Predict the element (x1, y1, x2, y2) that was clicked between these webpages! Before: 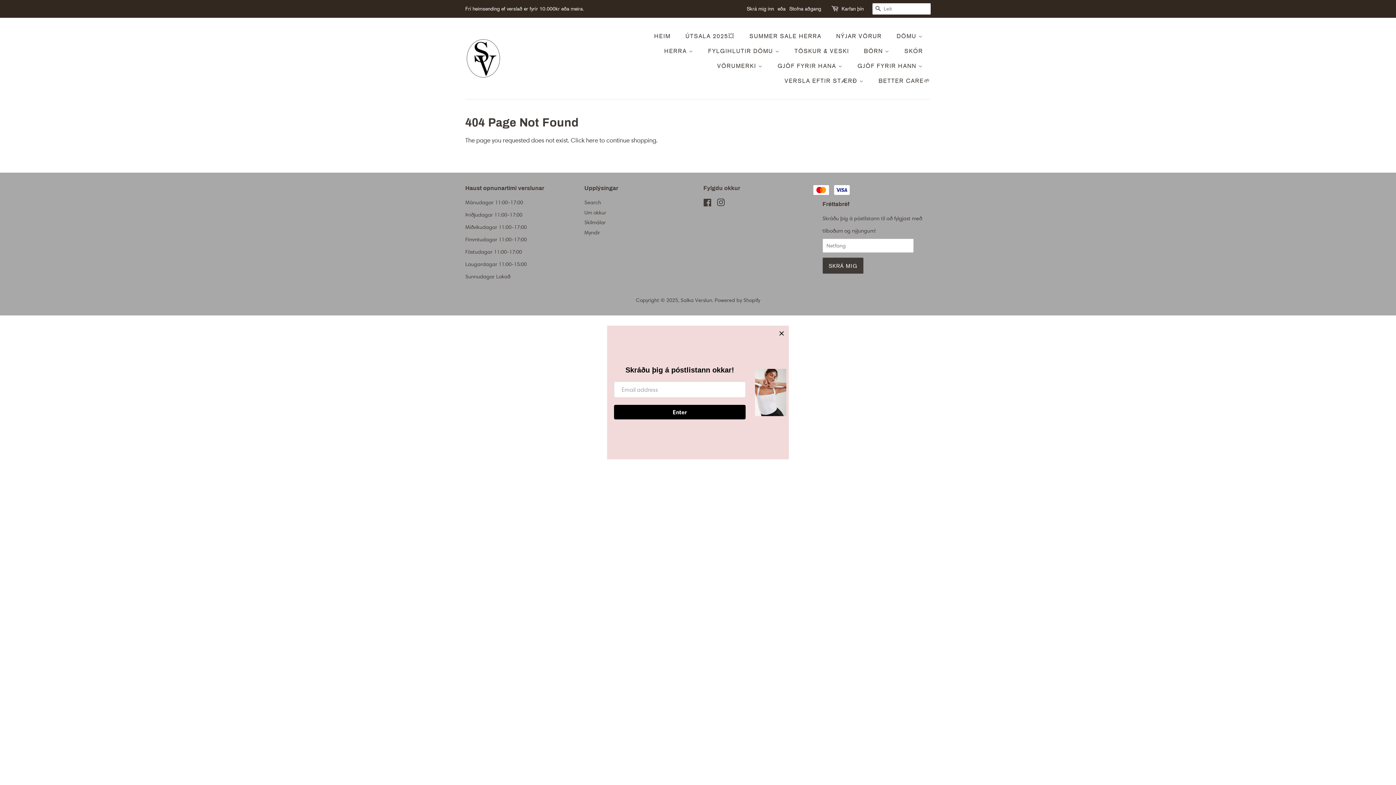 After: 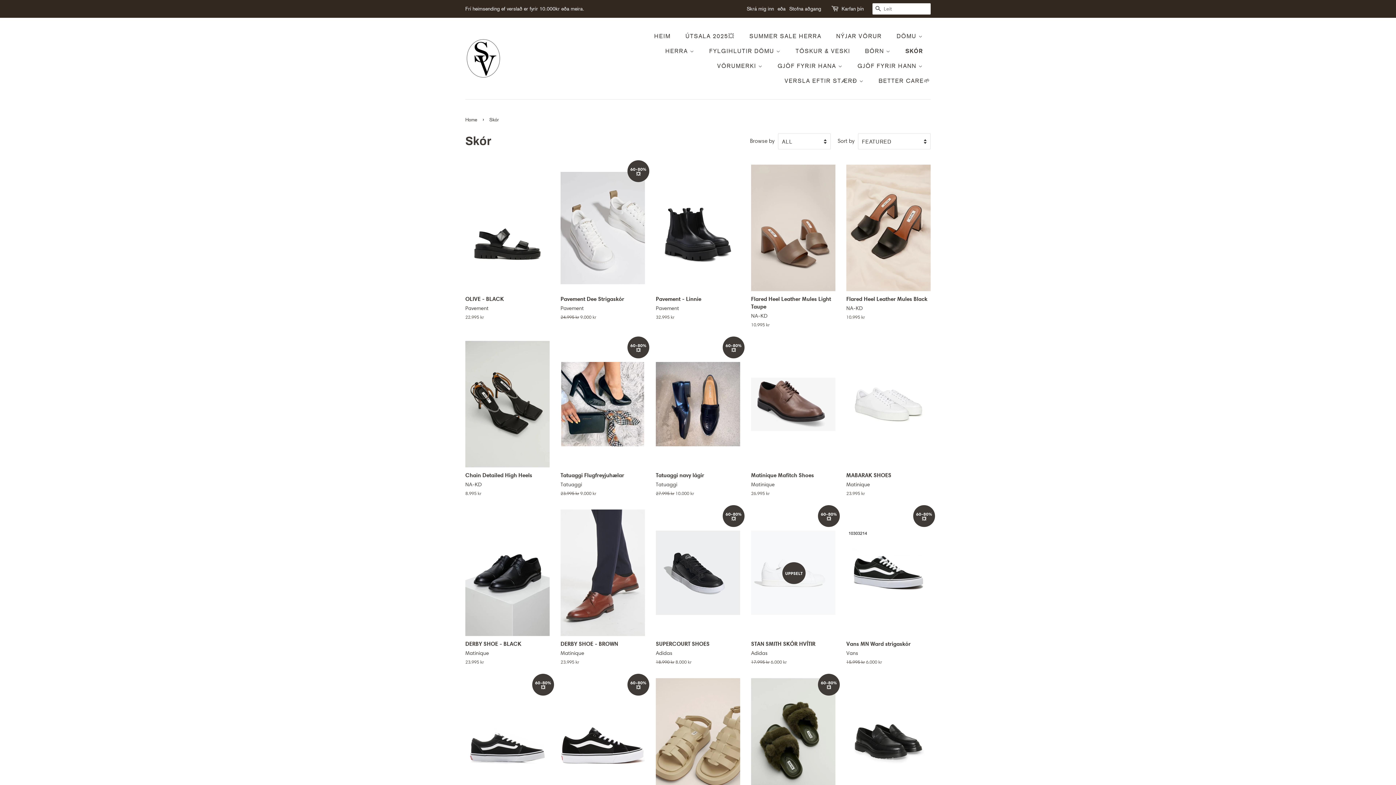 Action: bbox: (899, 43, 930, 58) label: SKÓR